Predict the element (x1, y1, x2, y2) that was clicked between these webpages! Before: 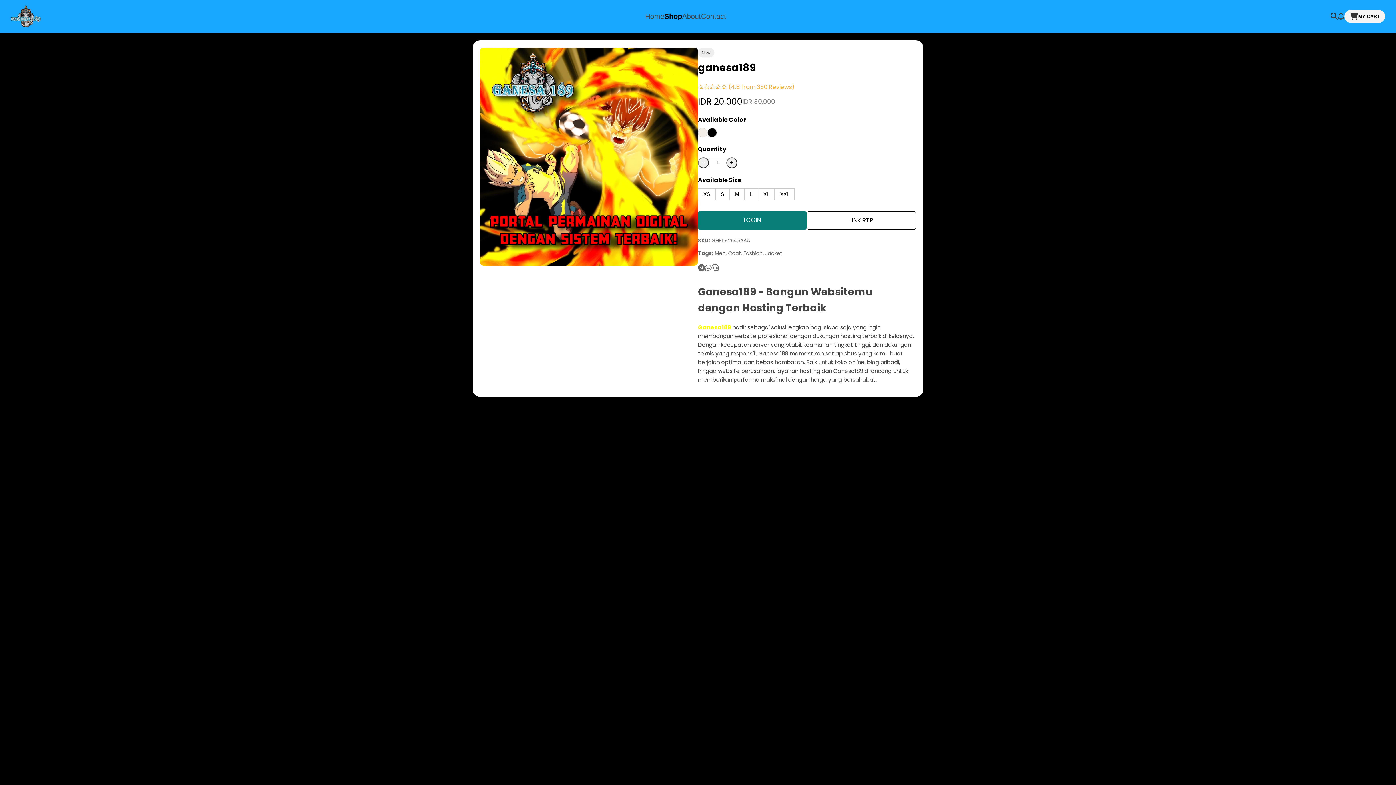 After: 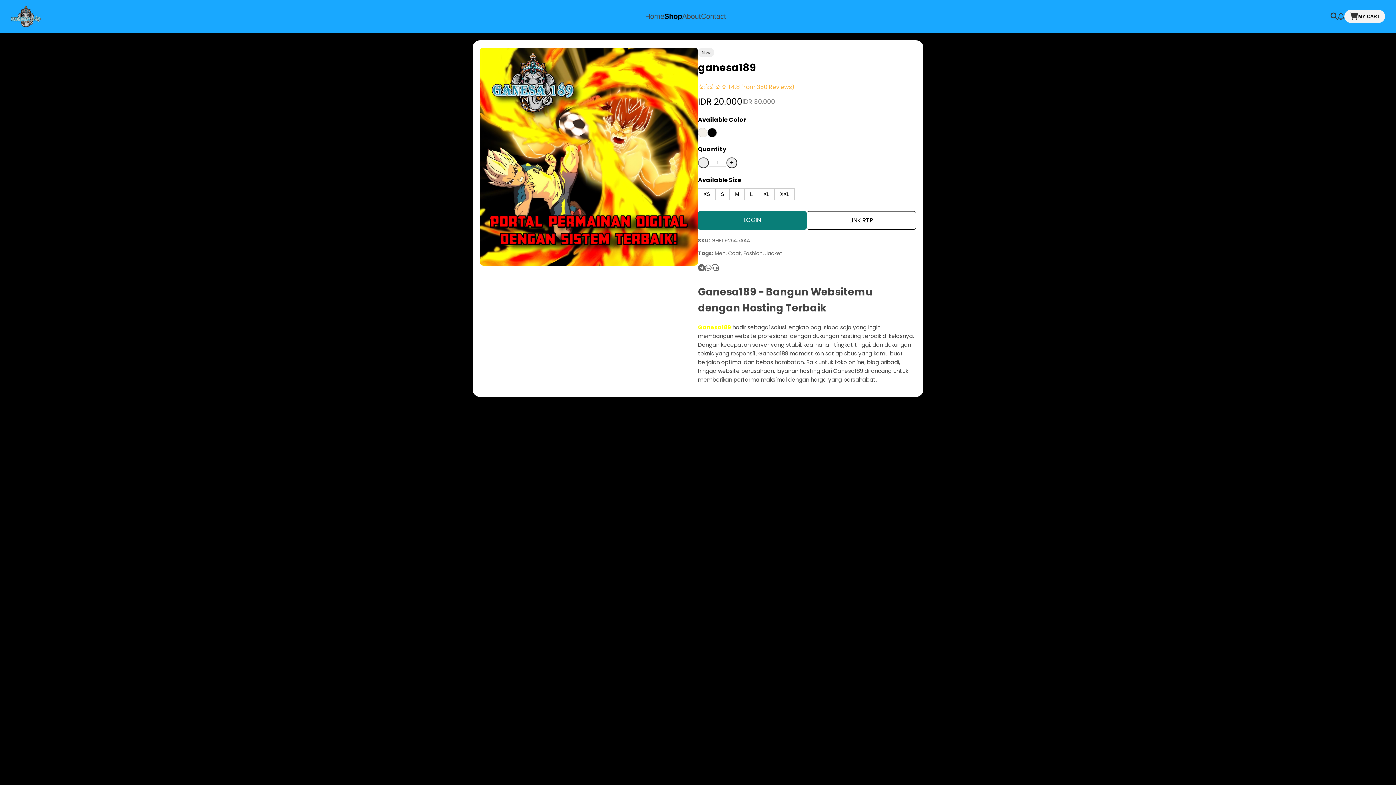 Action: bbox: (711, 262, 718, 273)